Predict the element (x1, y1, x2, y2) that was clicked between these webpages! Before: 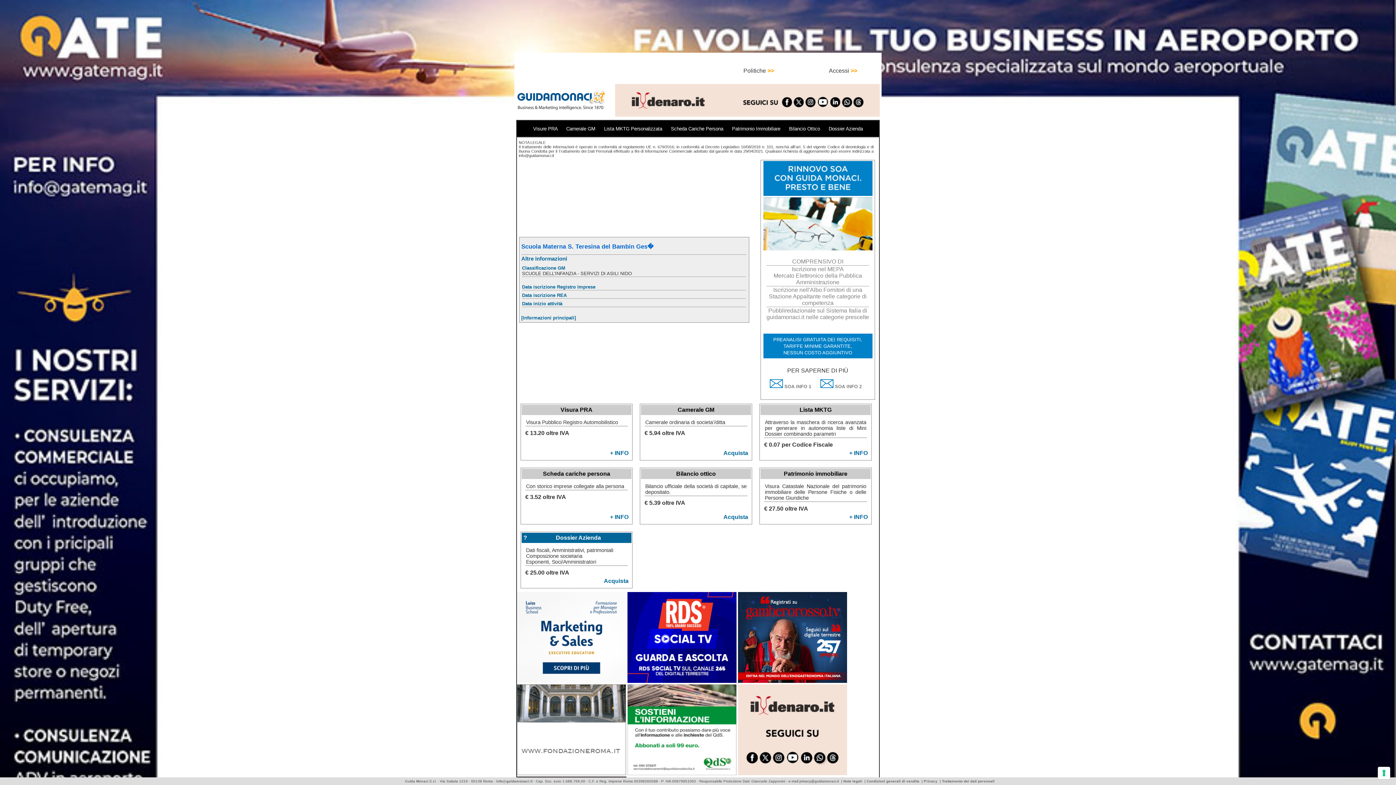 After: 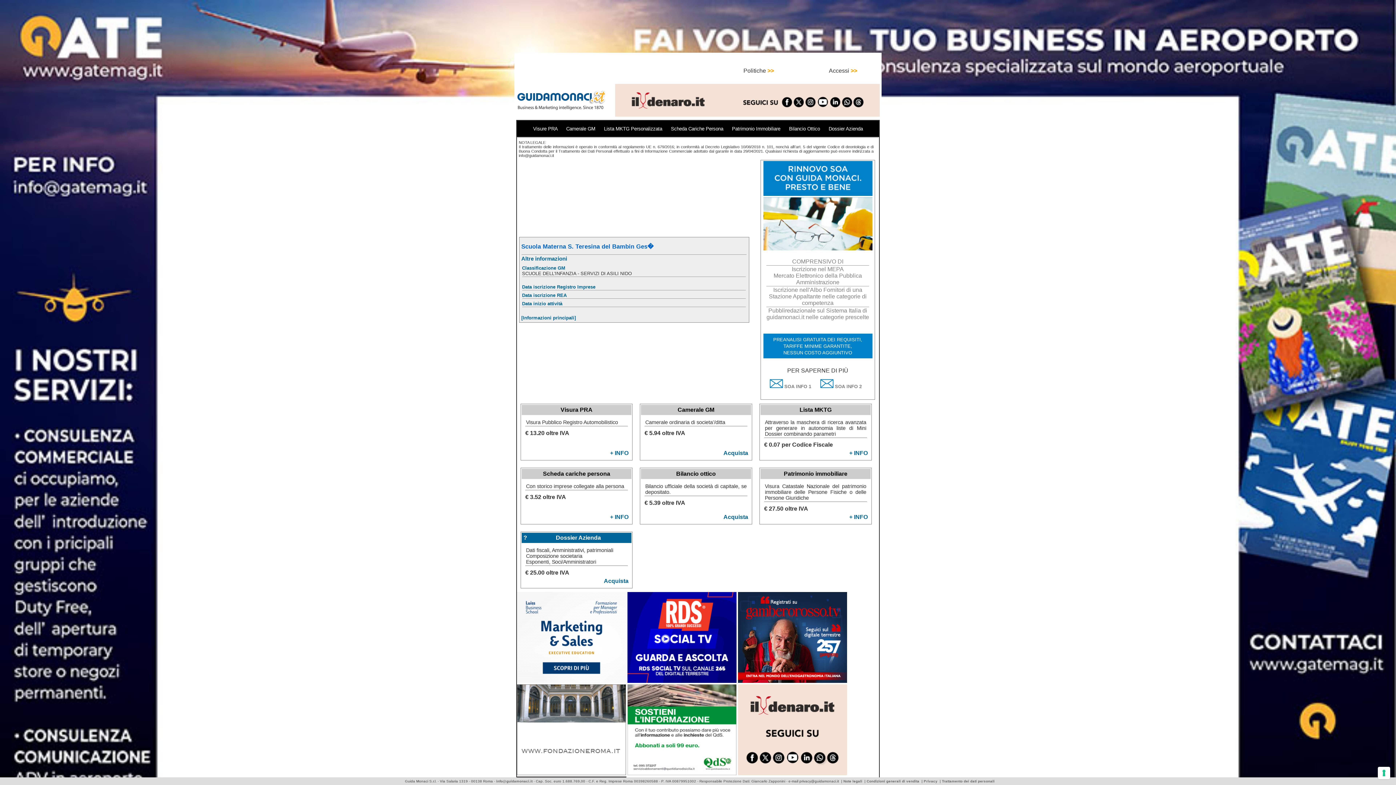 Action: label: Acquista bbox: (723, 514, 748, 520)